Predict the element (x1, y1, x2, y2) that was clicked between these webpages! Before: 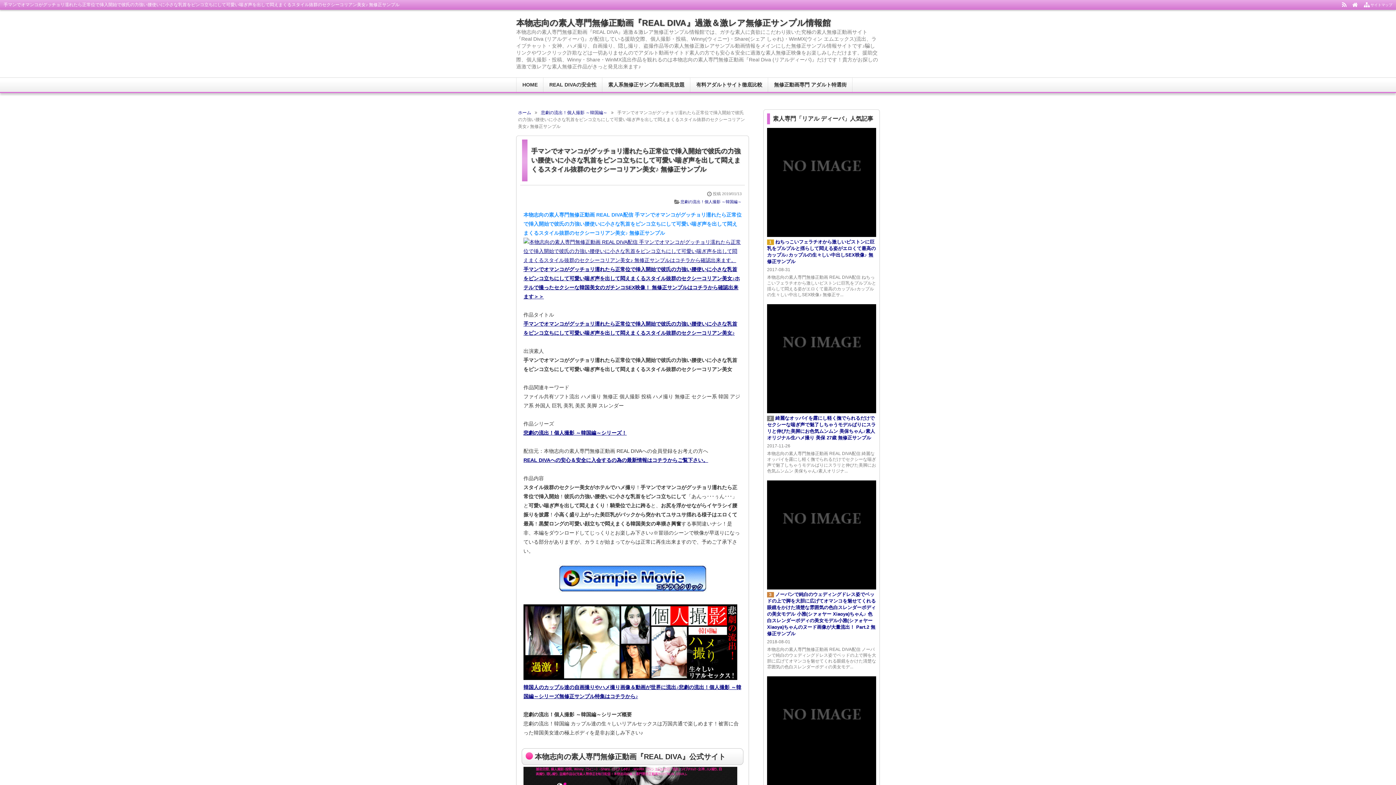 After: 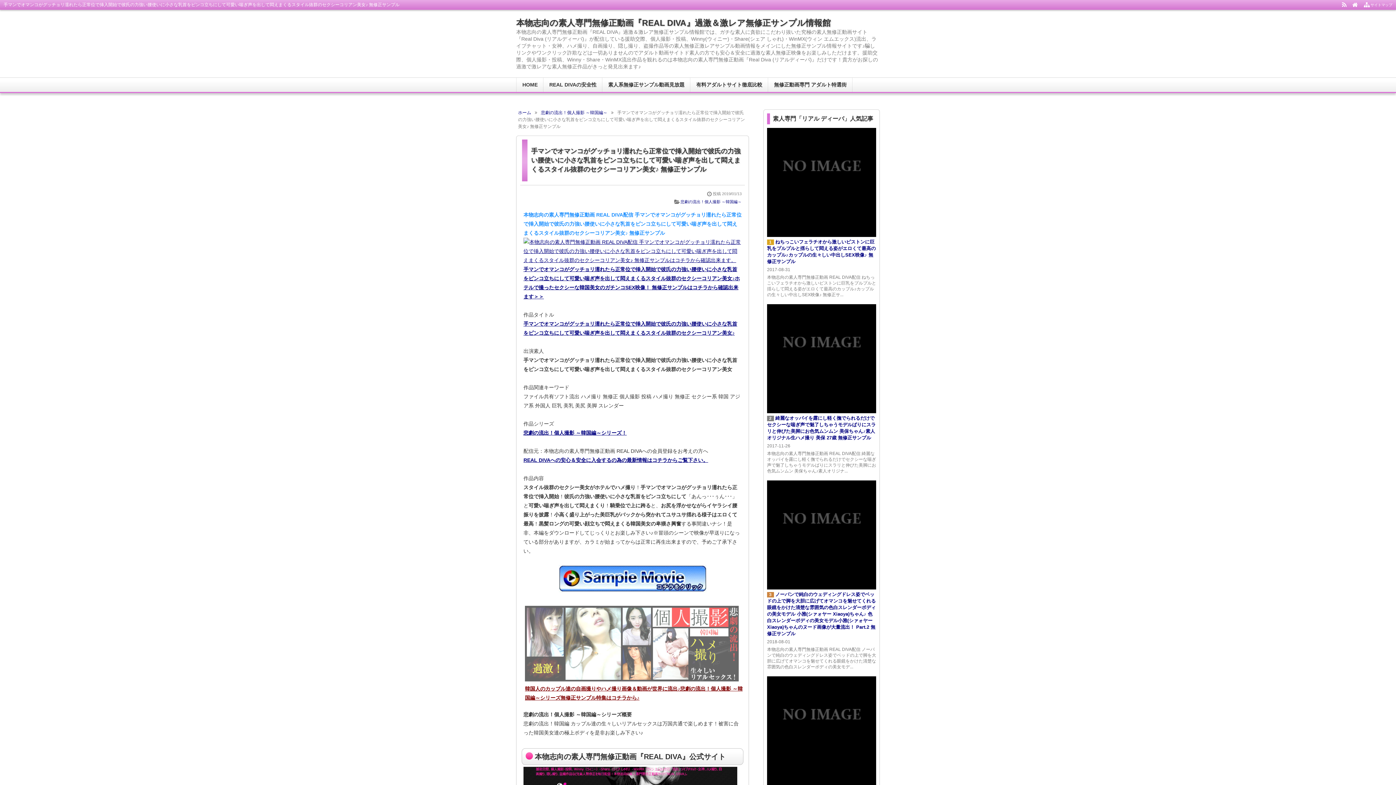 Action: bbox: (523, 675, 741, 699) label:  韓国人のカップル達の自画撮りやハメ撮り画像＆動画が世界に流出♪悲劇の流出！個人撮影 ～韓国編～シリーズ無修正サンプル特集はコチラから♪